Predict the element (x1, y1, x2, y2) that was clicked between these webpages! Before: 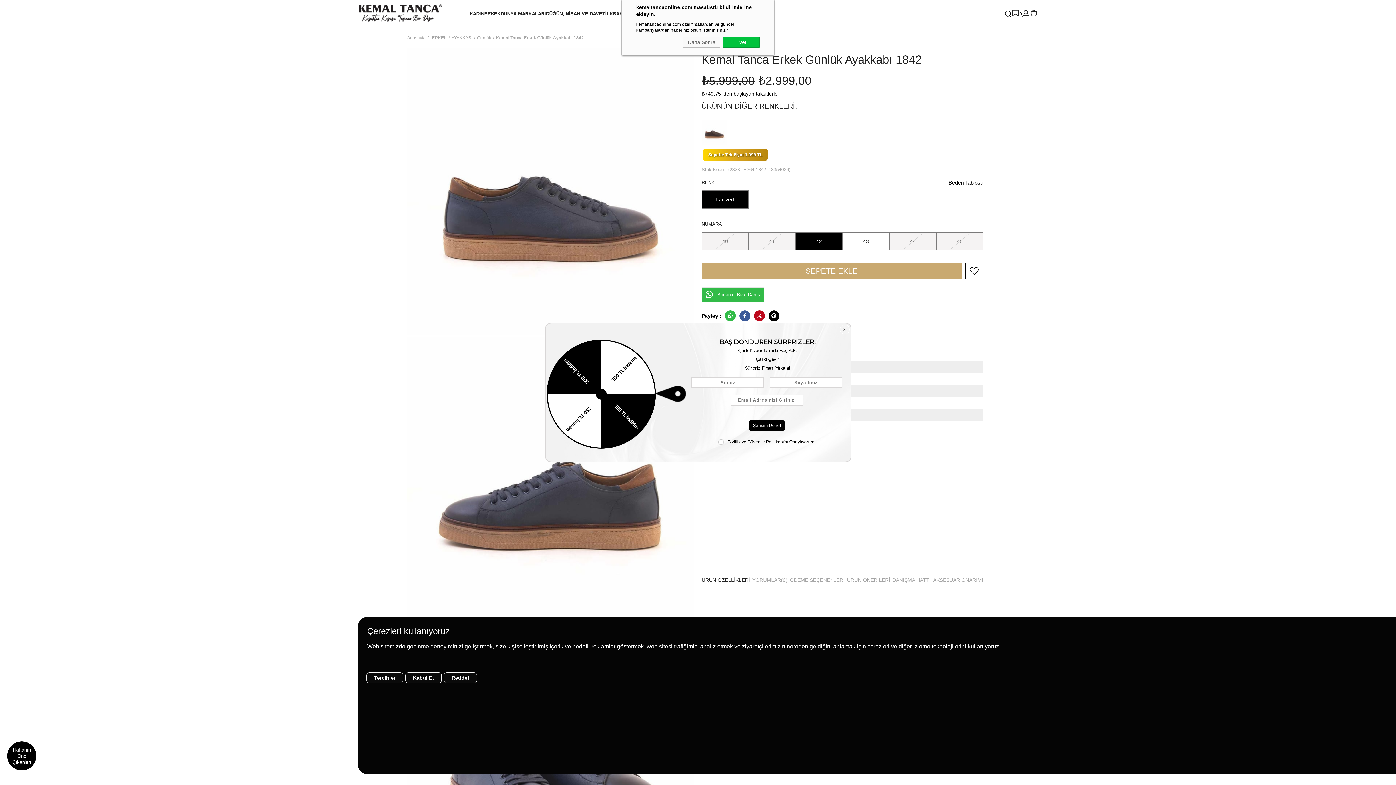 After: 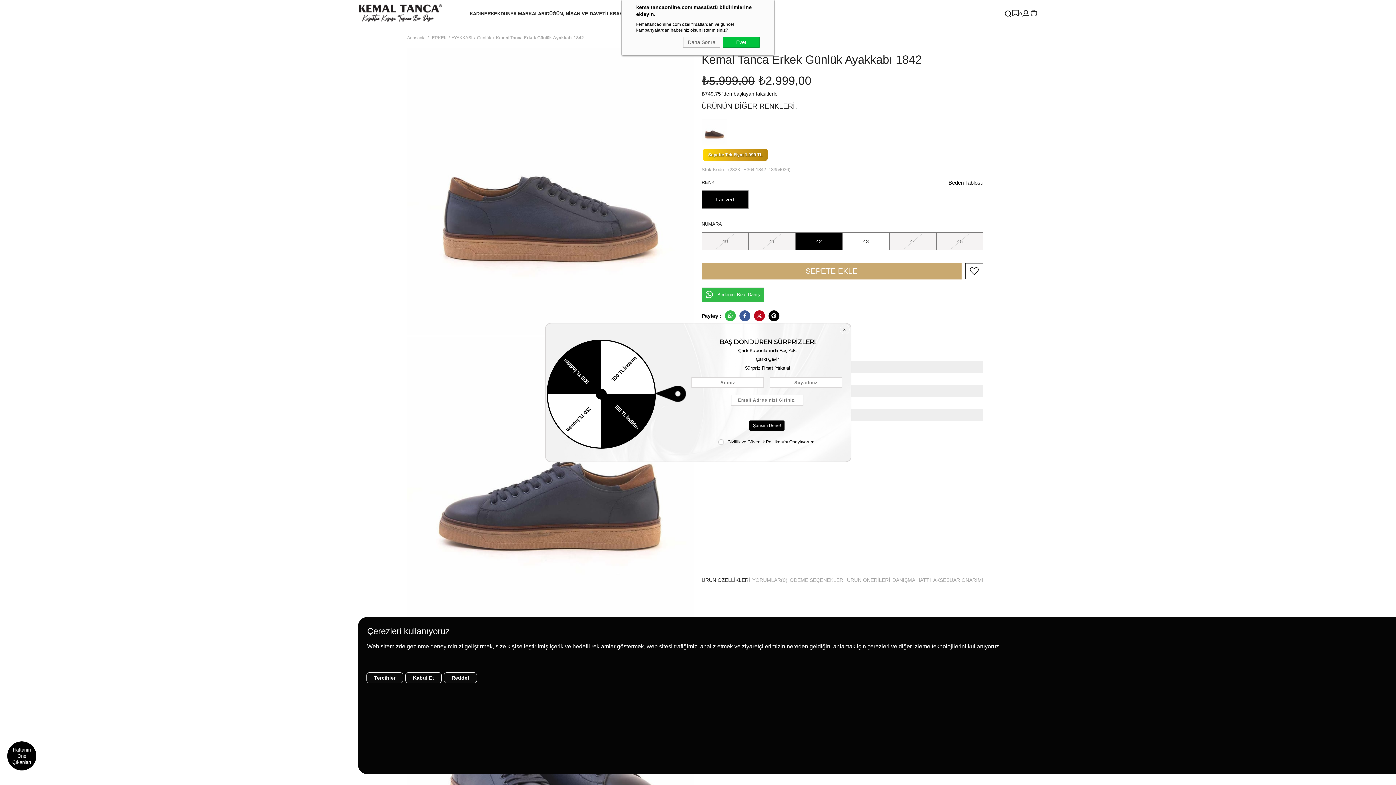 Action: bbox: (701, 287, 764, 302) label: Bedenini Bize Danış